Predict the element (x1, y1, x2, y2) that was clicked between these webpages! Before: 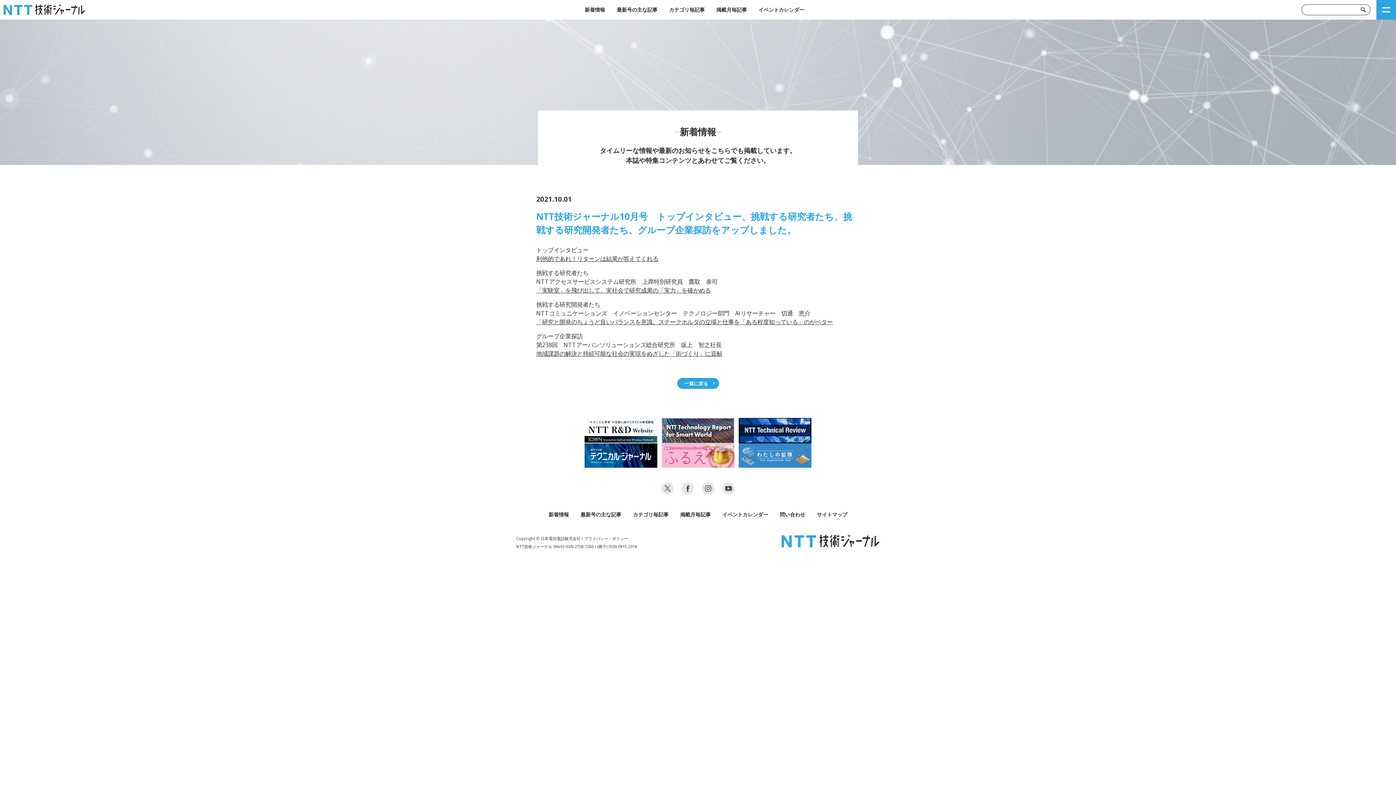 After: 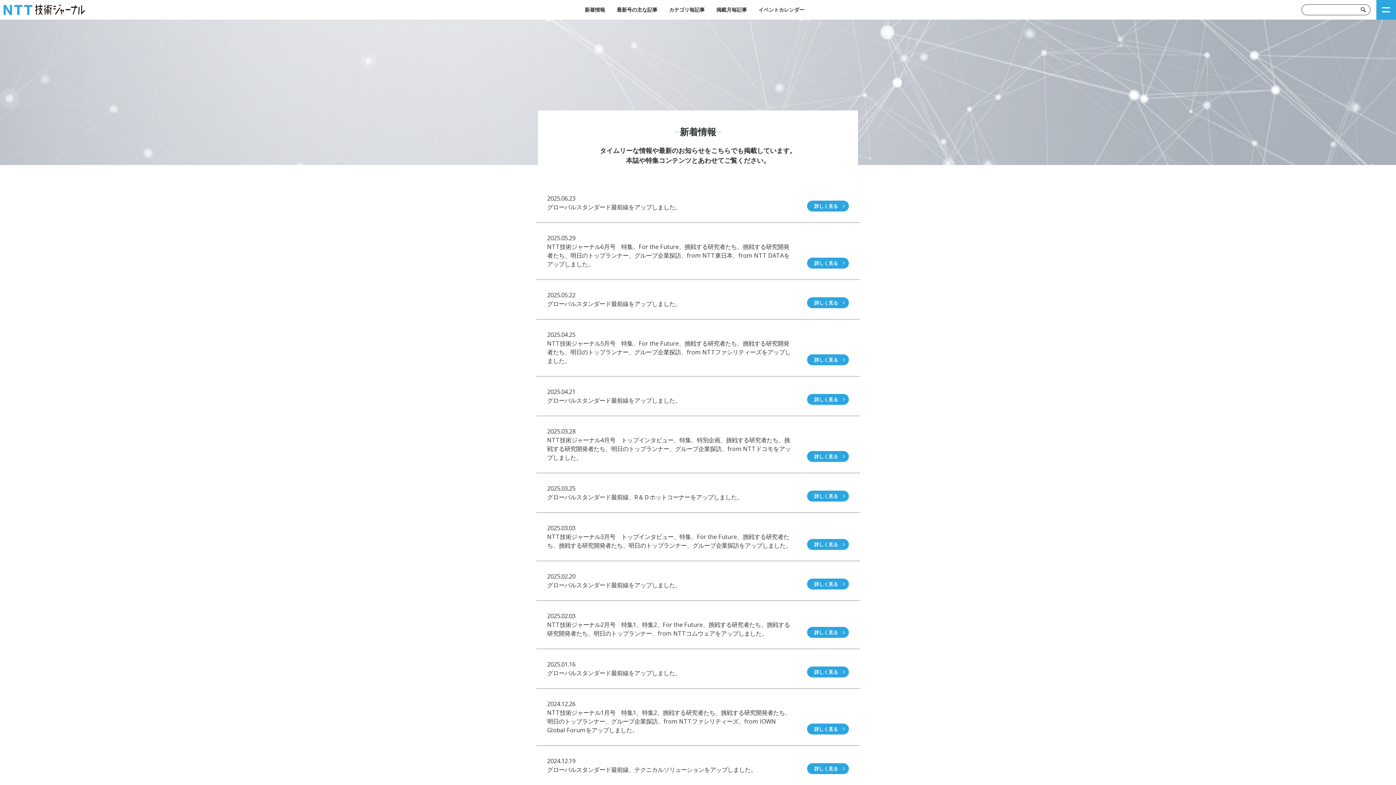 Action: bbox: (548, 509, 569, 520) label: 新着情報